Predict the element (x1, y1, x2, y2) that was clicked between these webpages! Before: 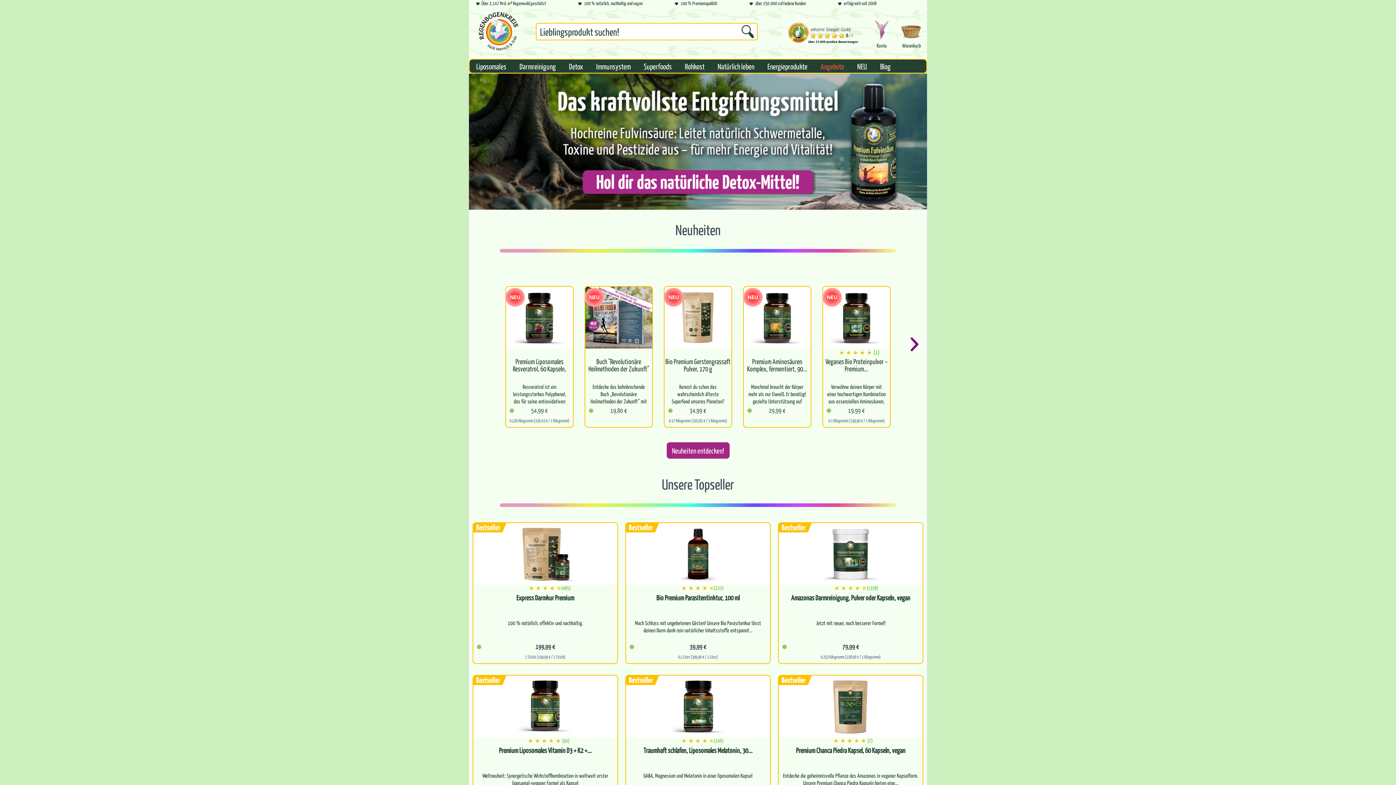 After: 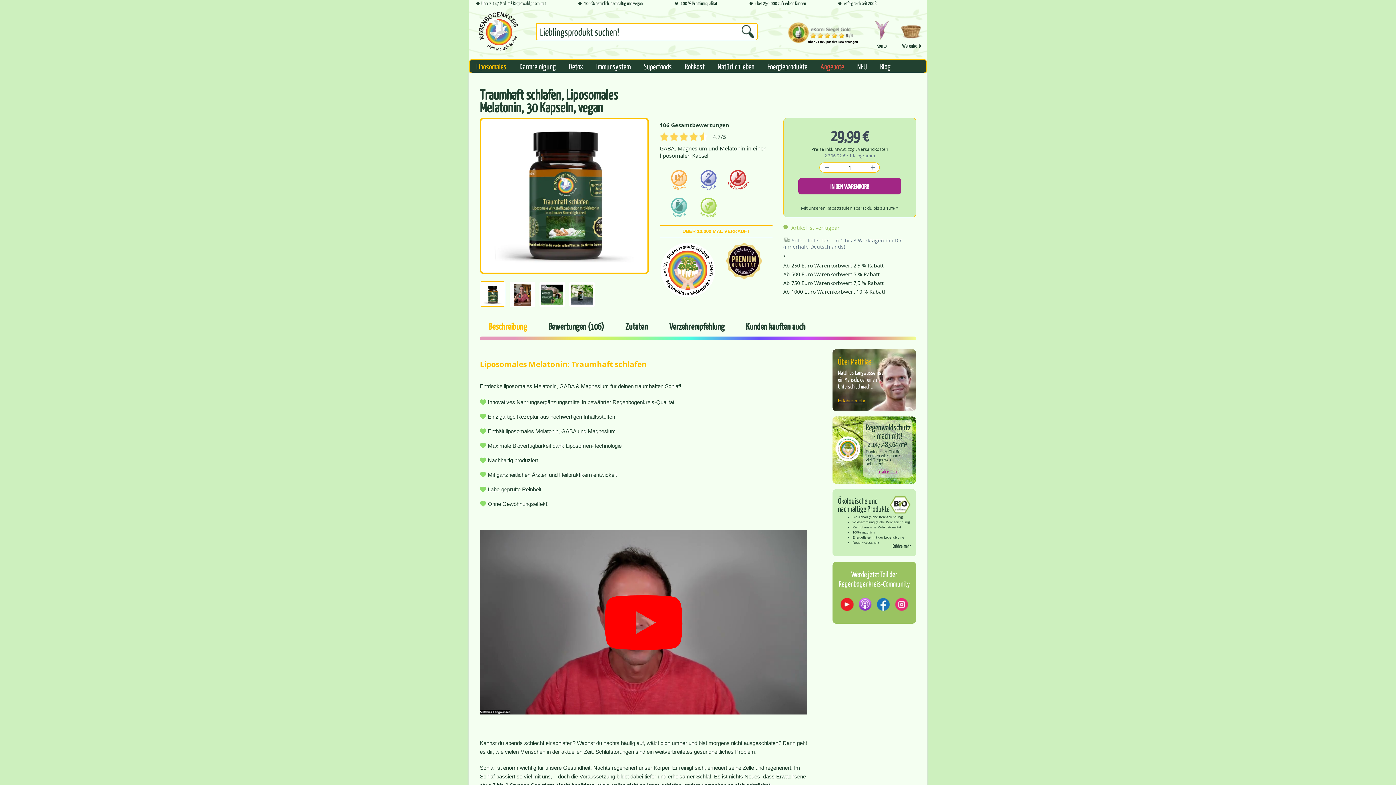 Action: label: Traumhaft schlafen, Liposomales Melatonin, 30... bbox: (626, 747, 770, 763)